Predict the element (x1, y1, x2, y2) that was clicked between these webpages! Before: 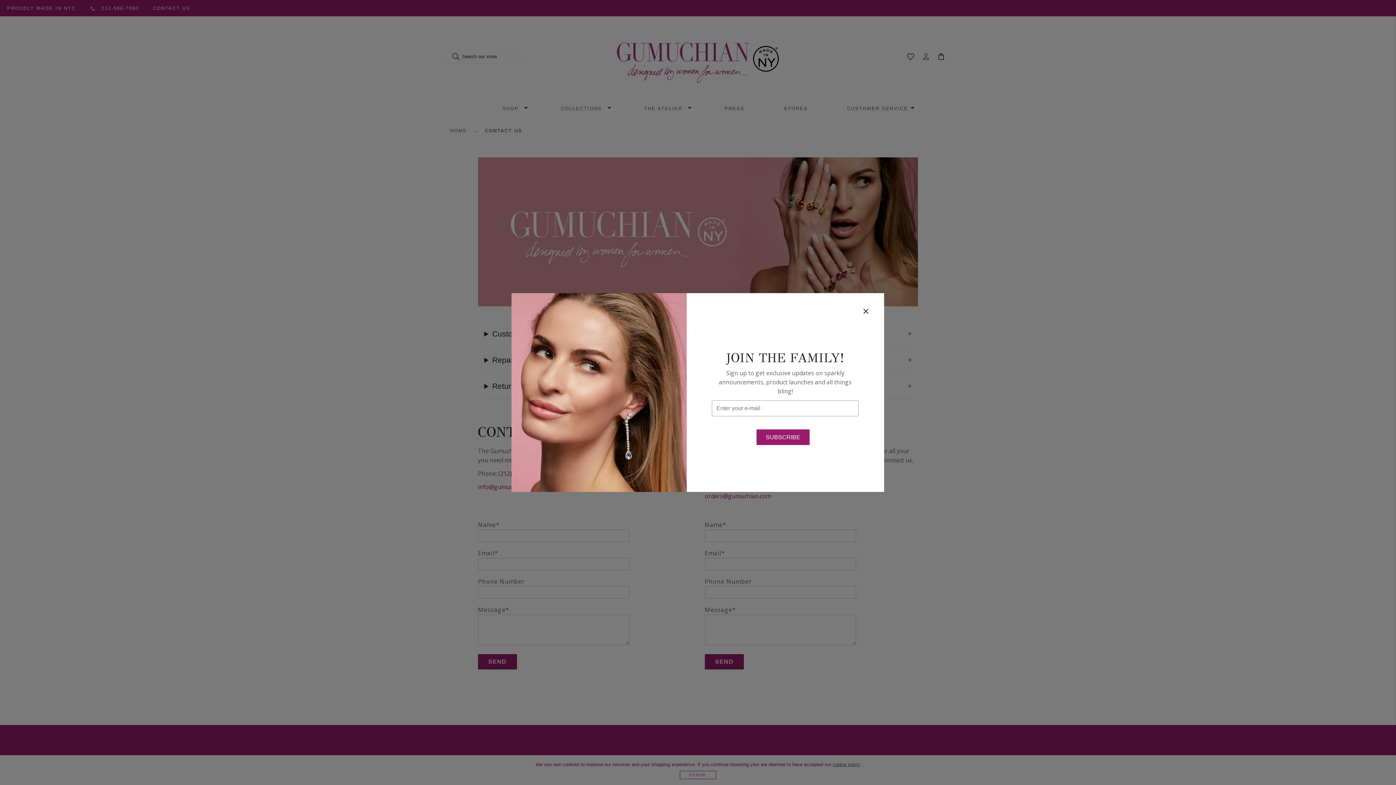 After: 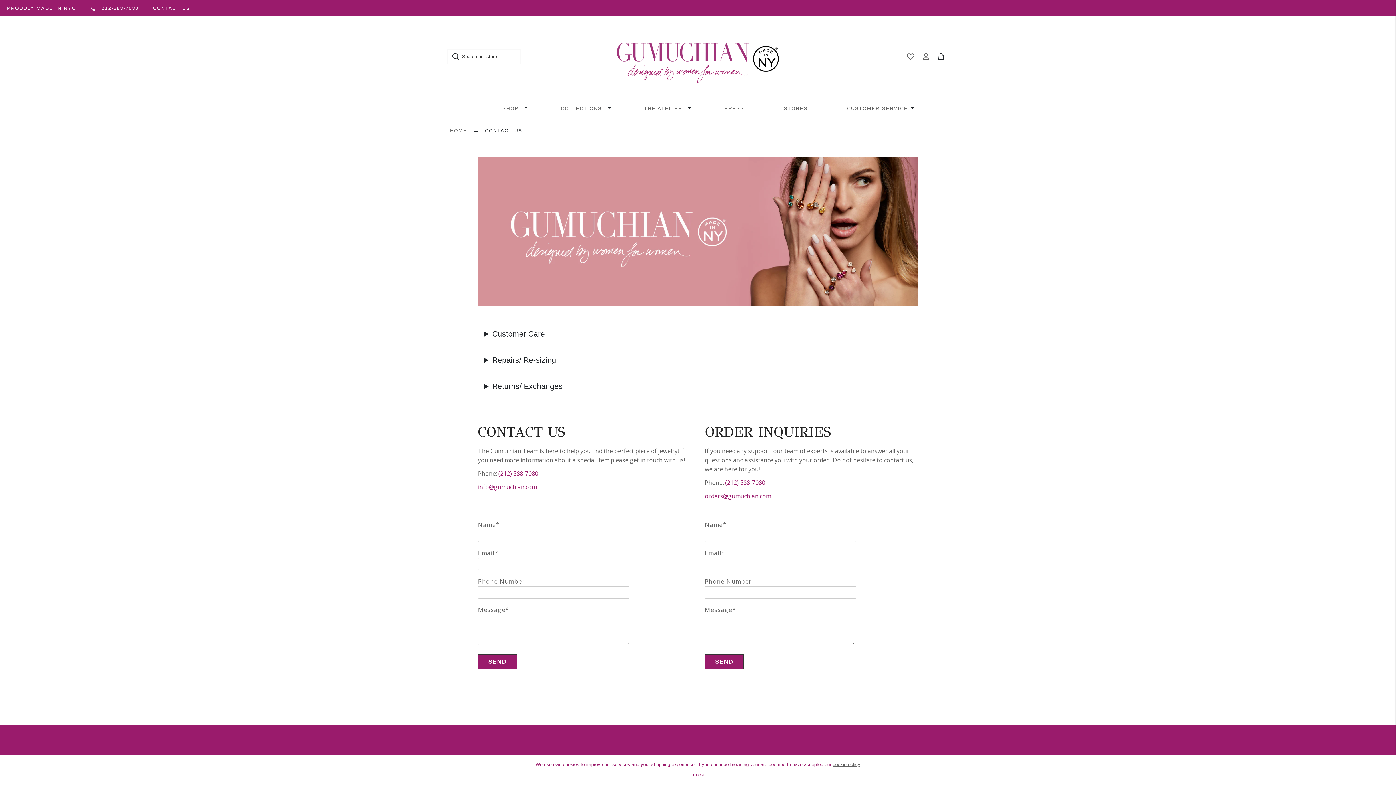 Action: bbox: (861, 307, 870, 315)